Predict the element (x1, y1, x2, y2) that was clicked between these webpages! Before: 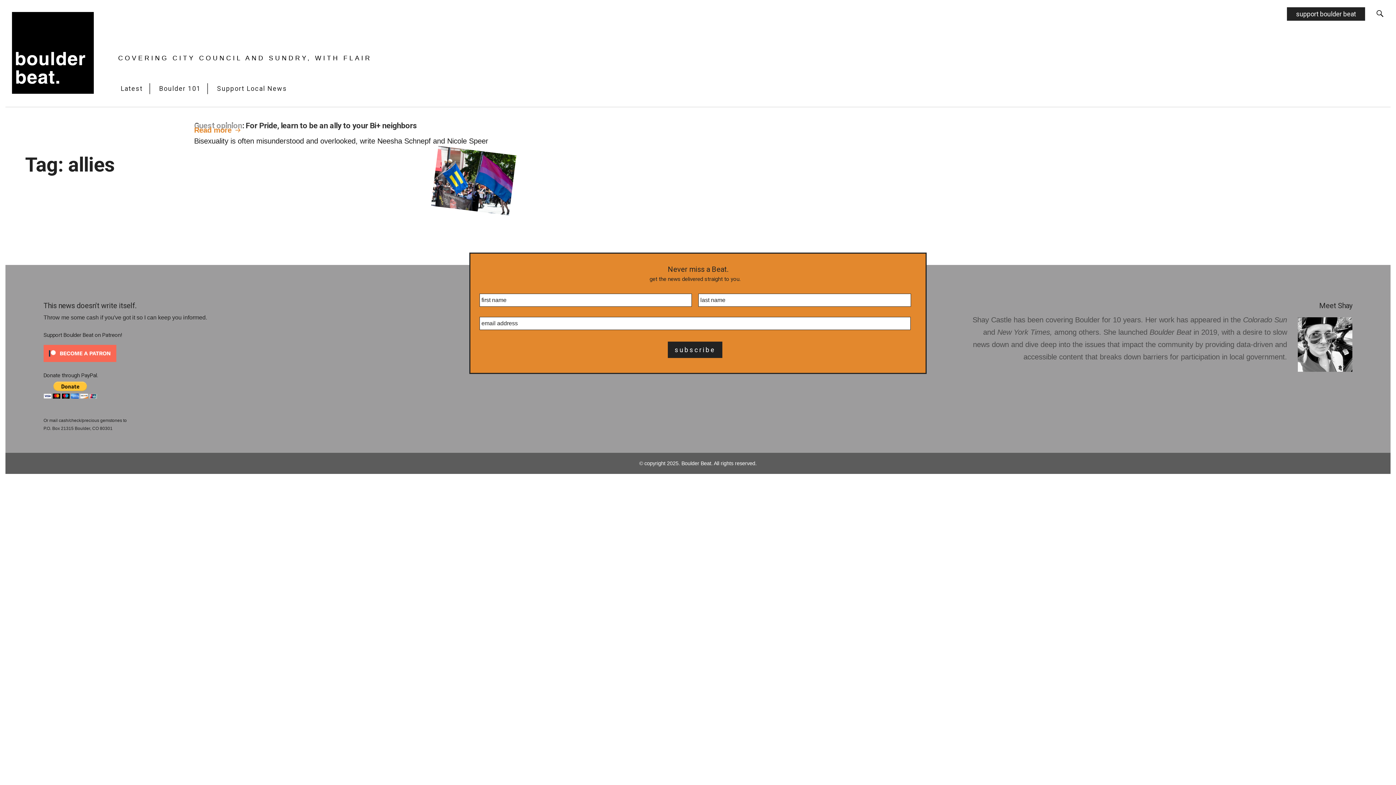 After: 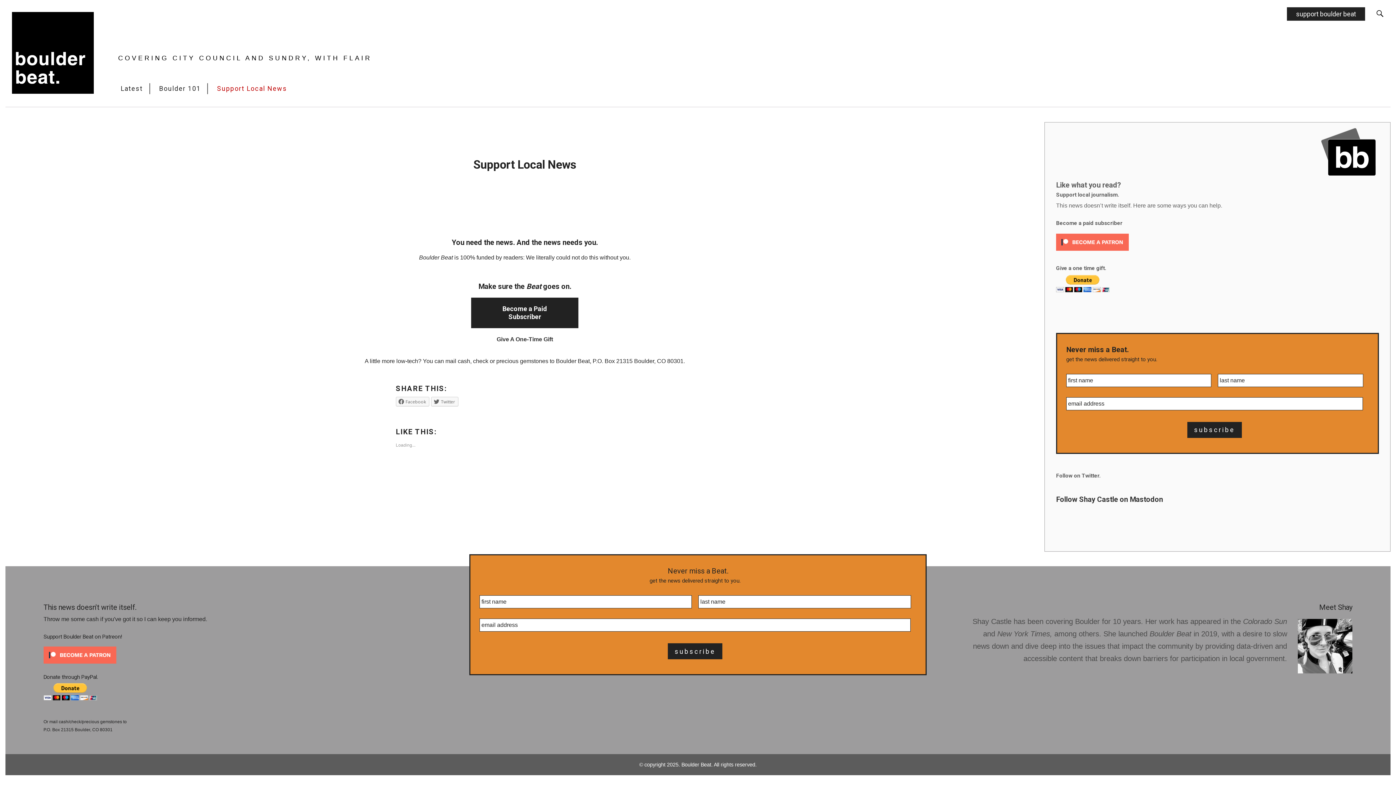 Action: label: support boulder beat bbox: (1287, 7, 1365, 20)